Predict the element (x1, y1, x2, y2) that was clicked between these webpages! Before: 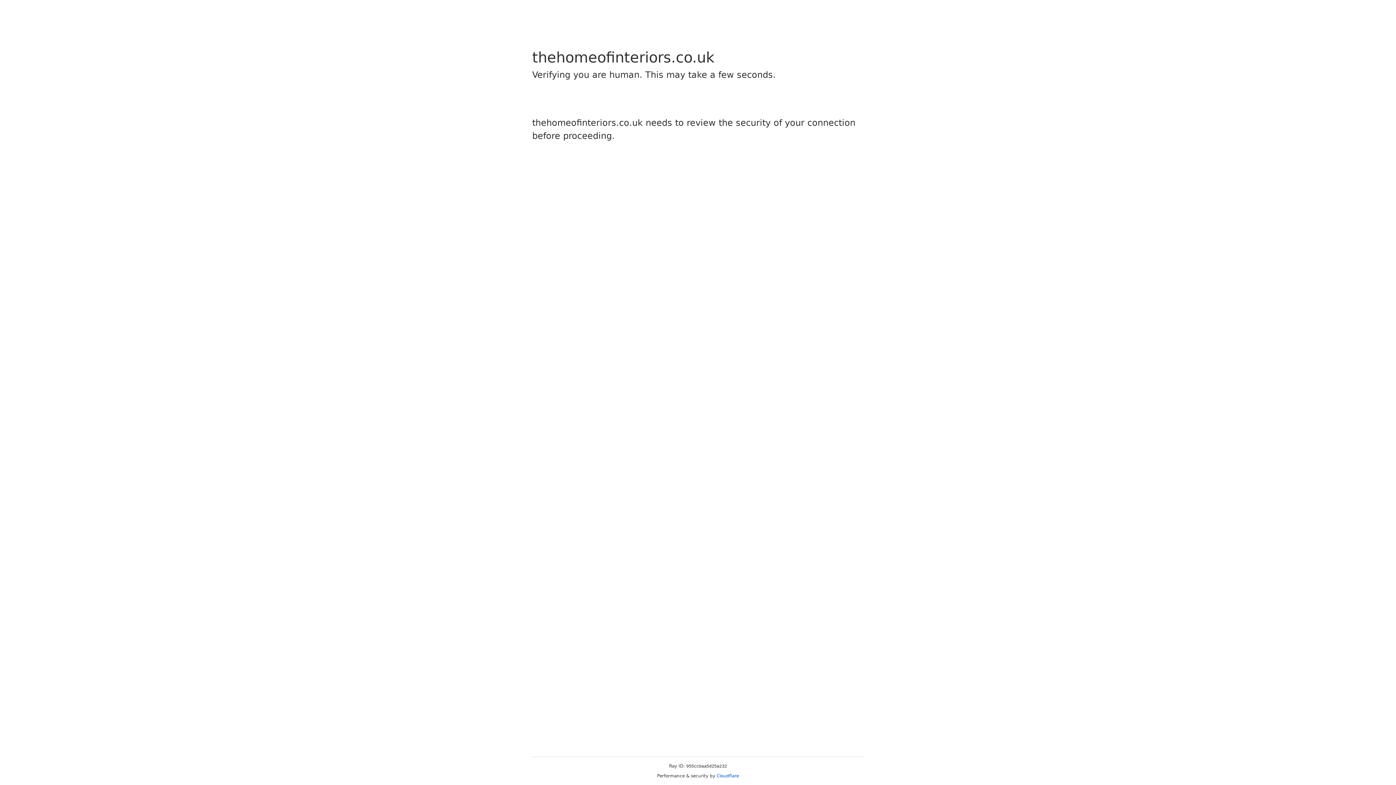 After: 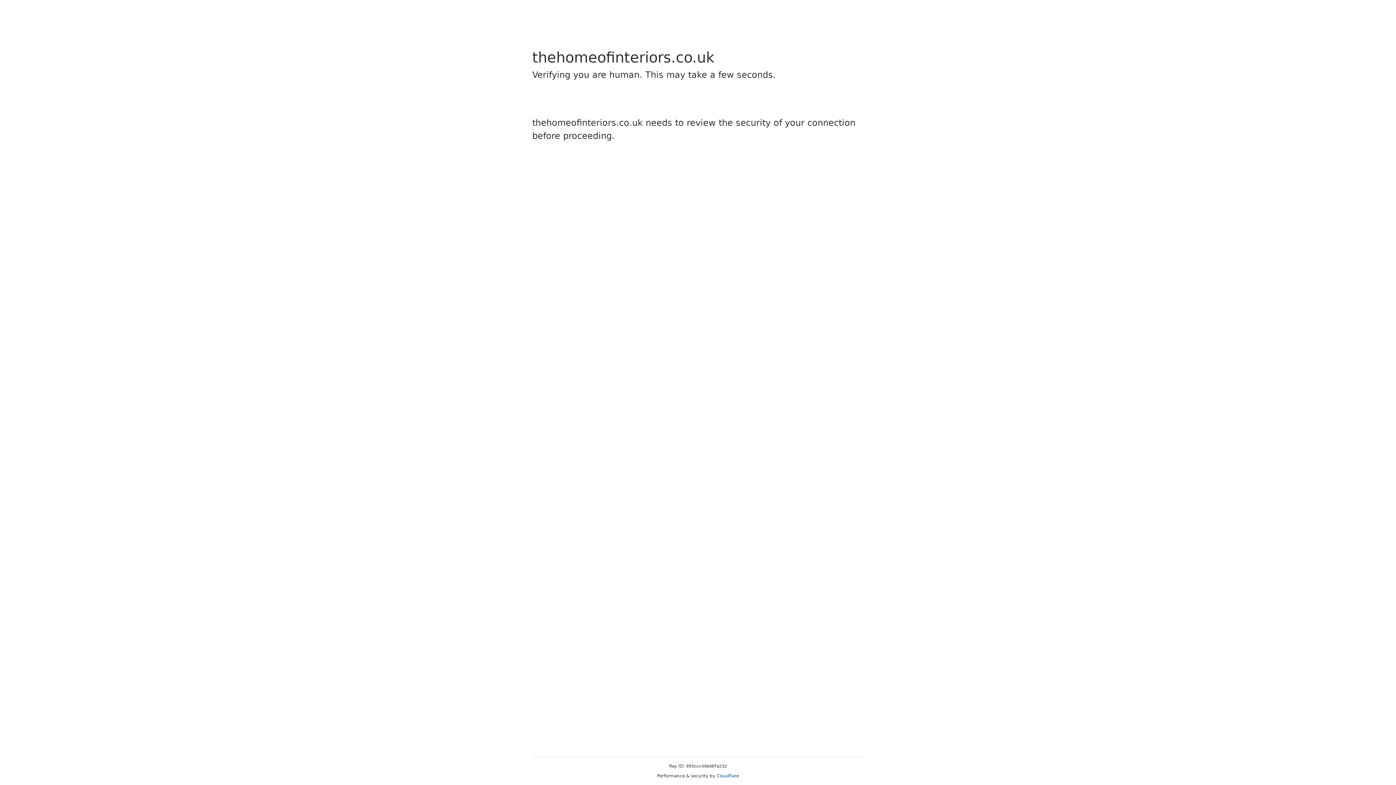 Action: label: Cloudflare bbox: (716, 773, 739, 778)